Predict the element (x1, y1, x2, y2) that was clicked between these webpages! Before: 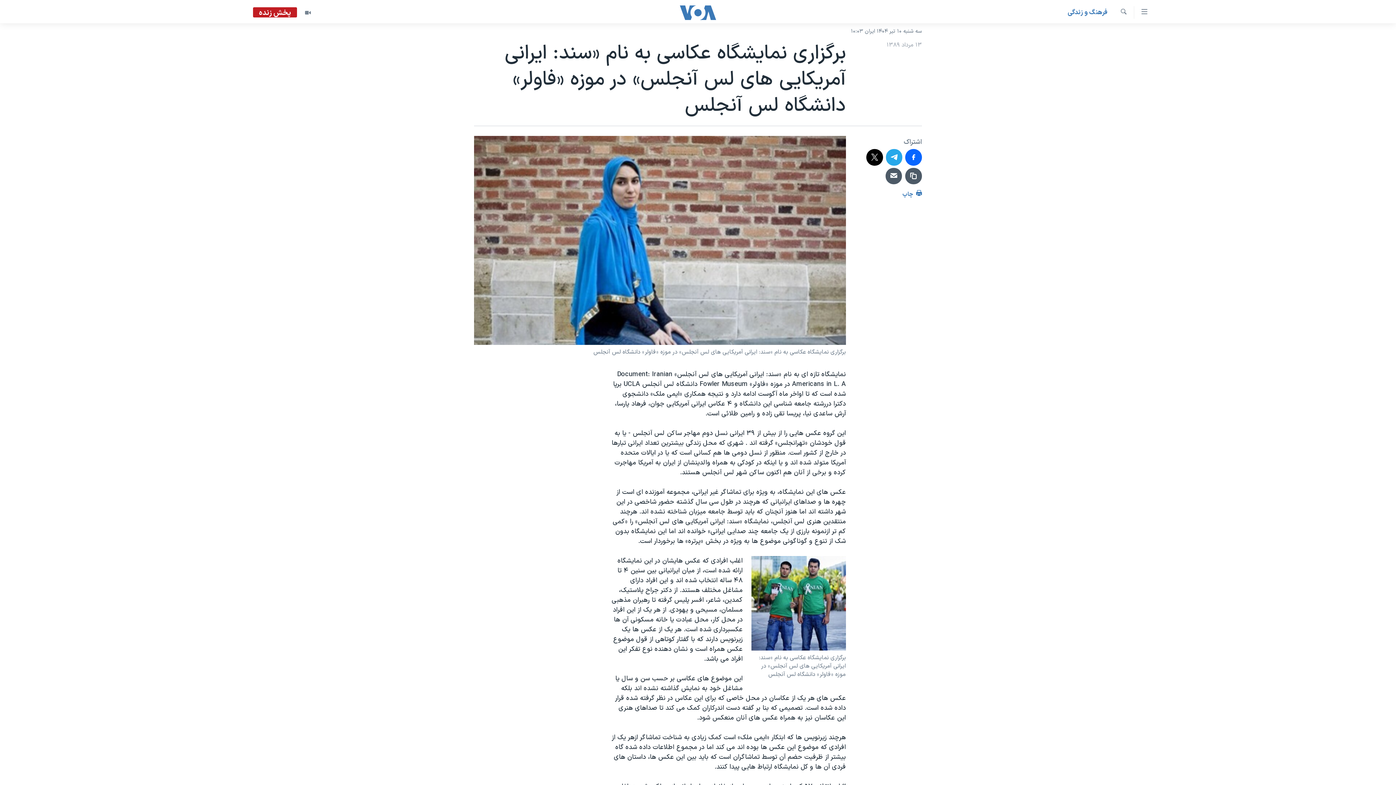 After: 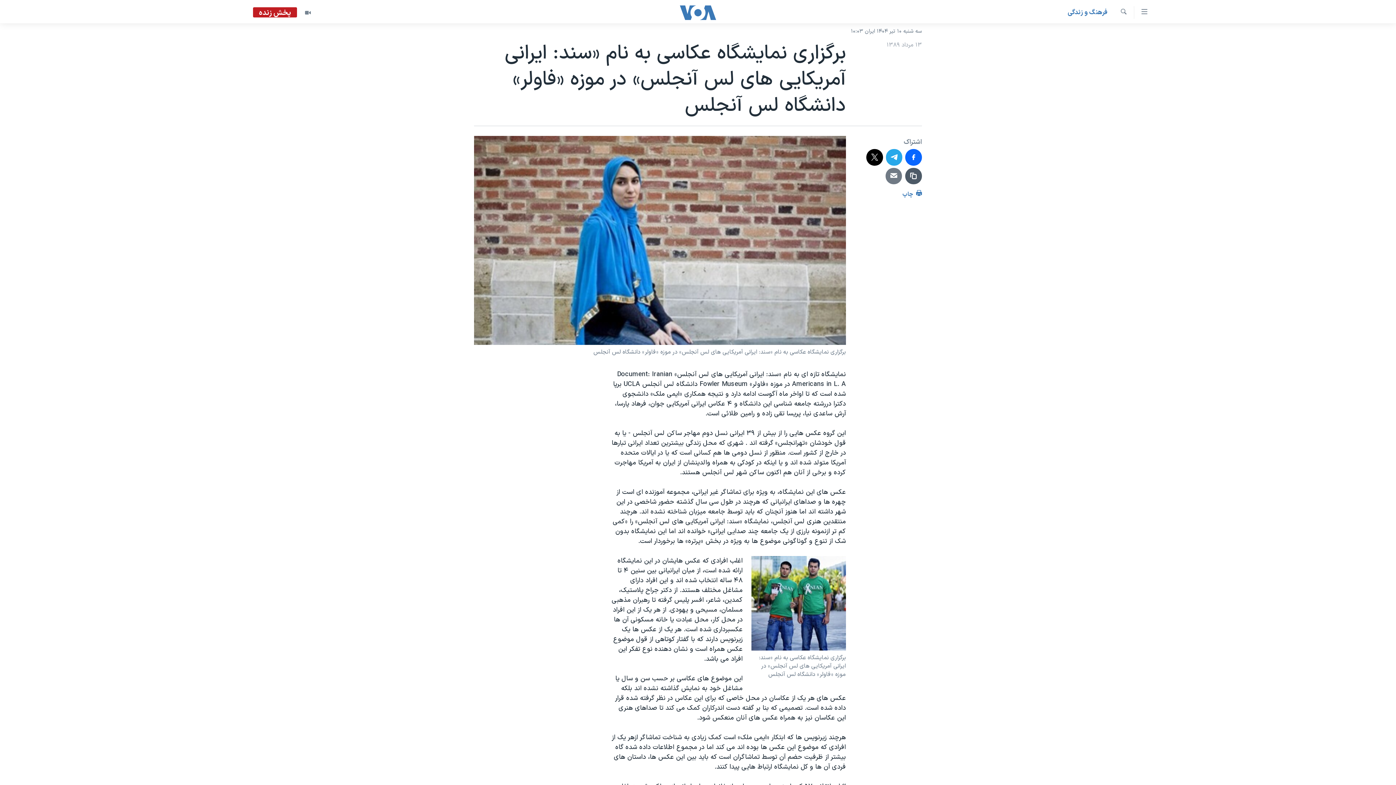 Action: bbox: (885, 167, 902, 184)